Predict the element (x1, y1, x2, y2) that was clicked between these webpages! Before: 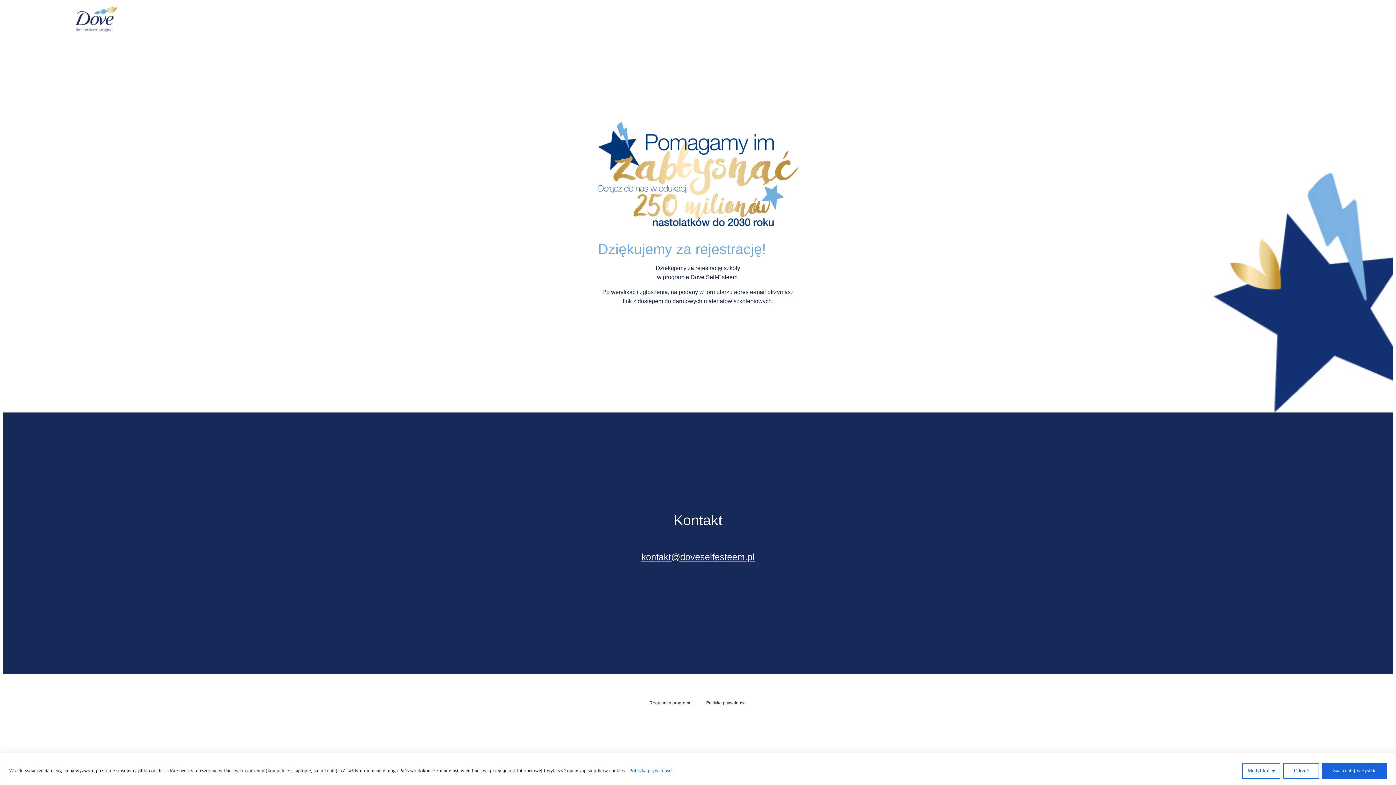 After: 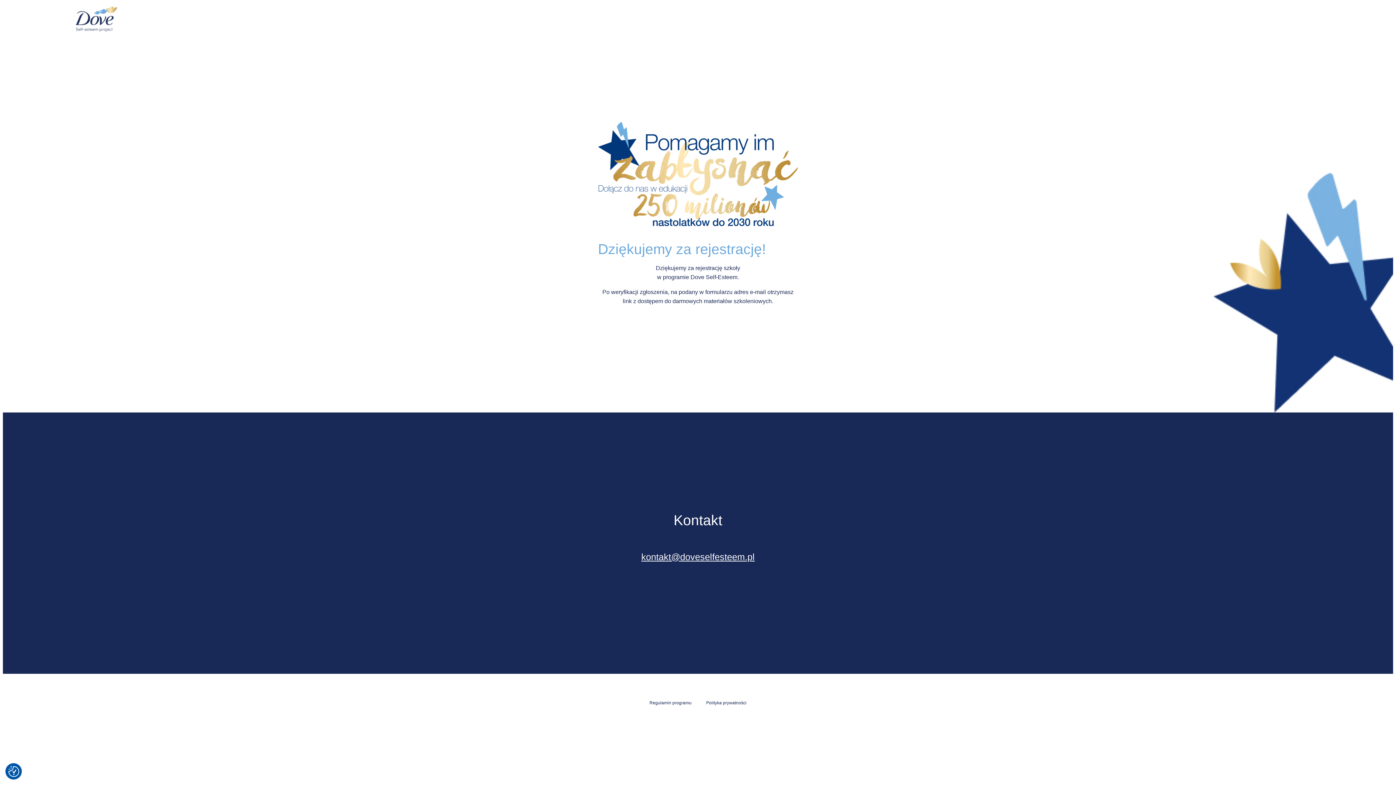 Action: label: Odrzuć bbox: (1283, 763, 1319, 779)